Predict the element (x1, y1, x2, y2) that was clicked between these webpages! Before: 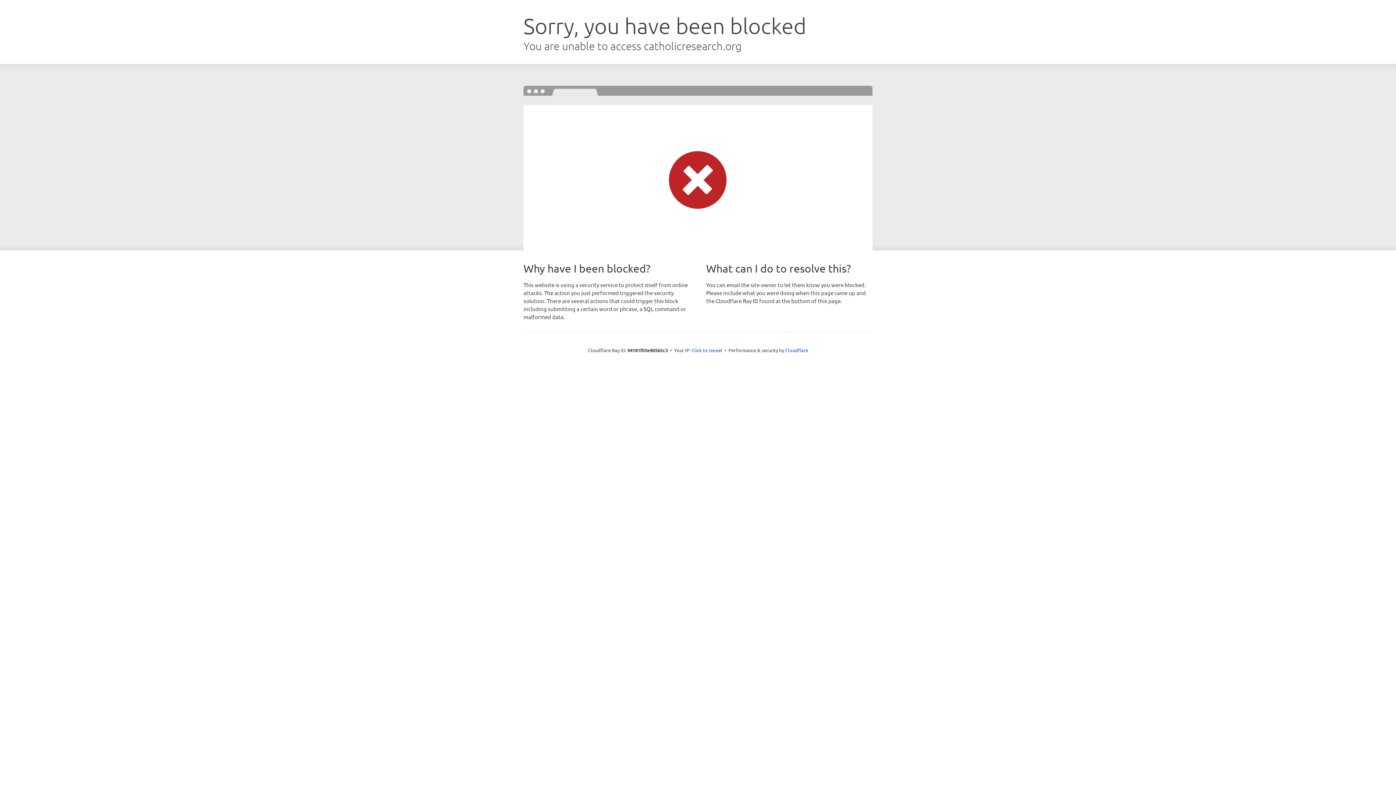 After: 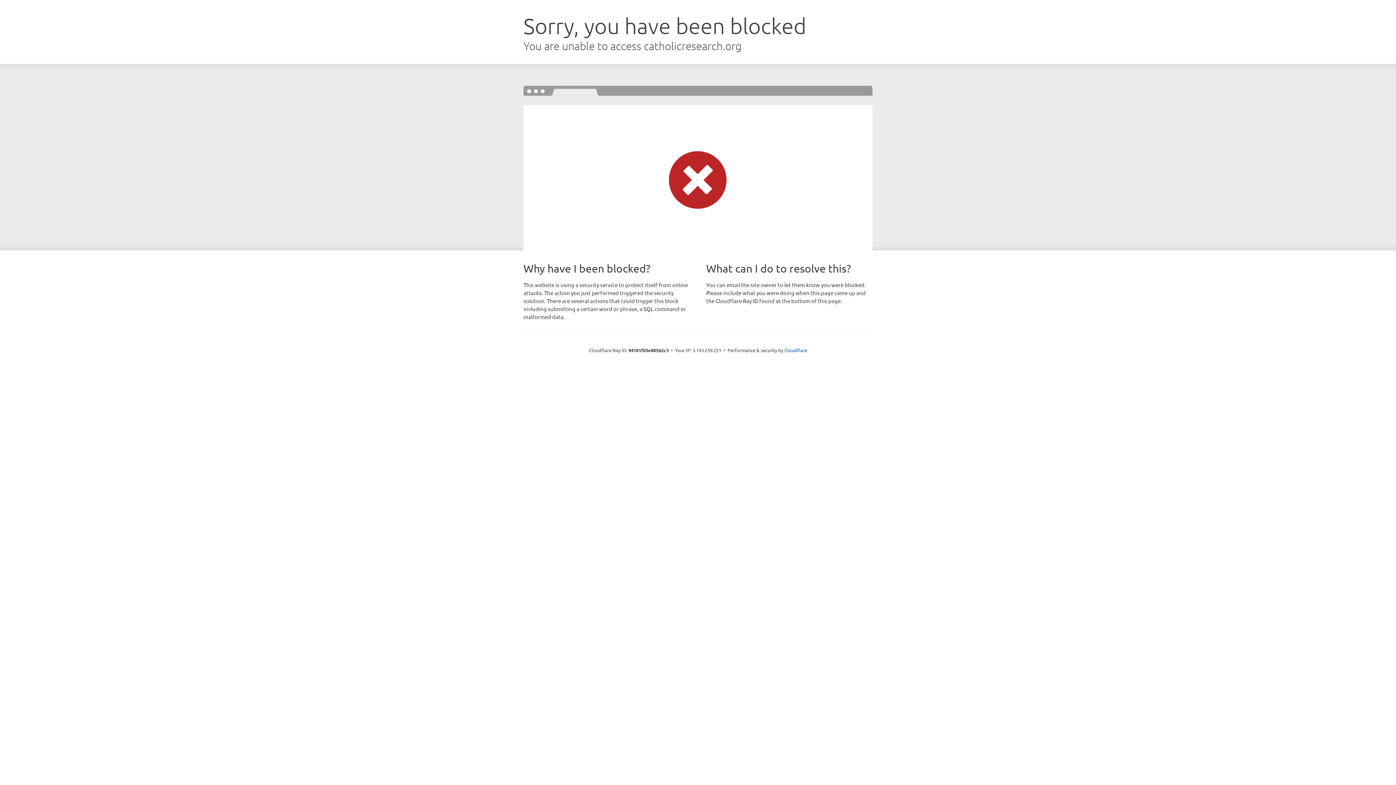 Action: label: Click to reveal bbox: (691, 346, 722, 353)